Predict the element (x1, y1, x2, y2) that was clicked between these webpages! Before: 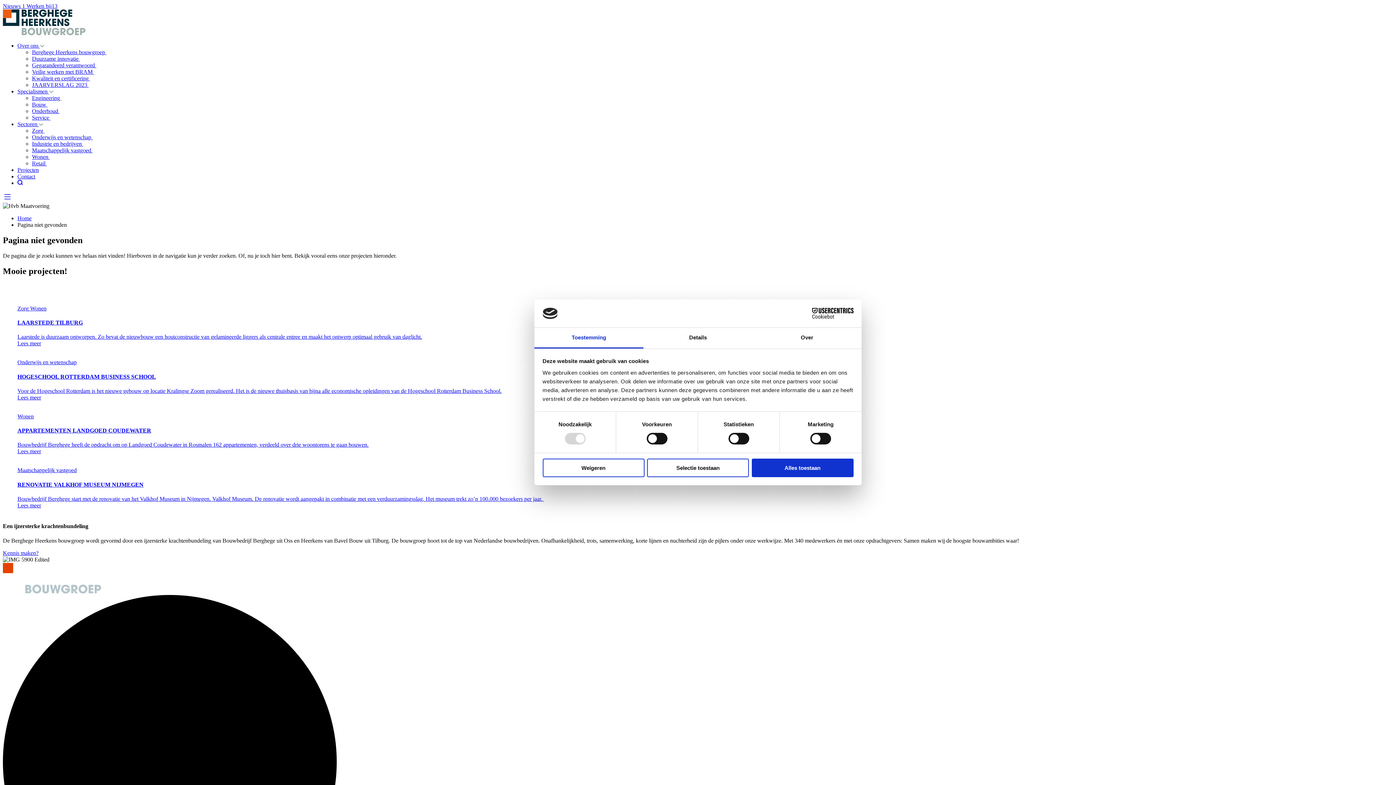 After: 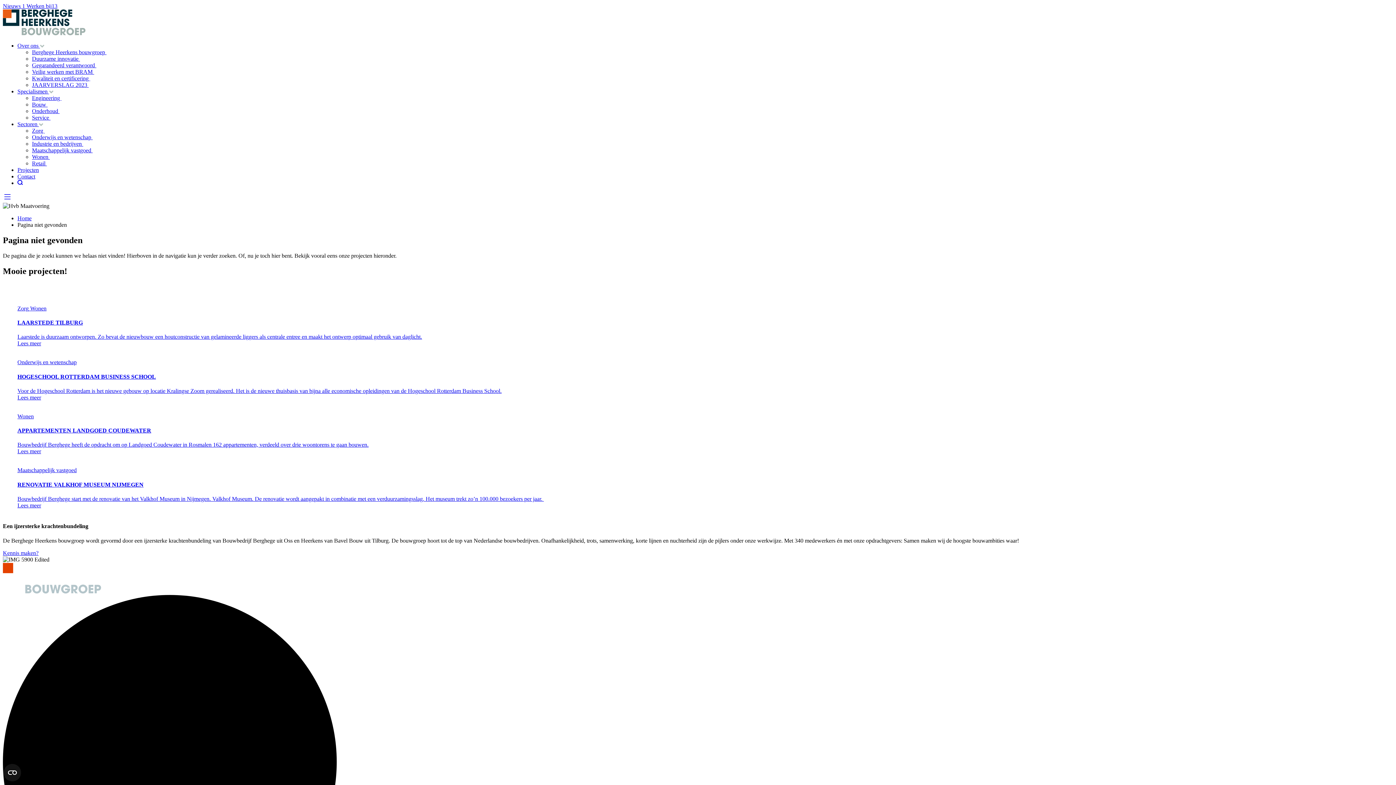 Action: bbox: (542, 458, 644, 477) label: Weigeren